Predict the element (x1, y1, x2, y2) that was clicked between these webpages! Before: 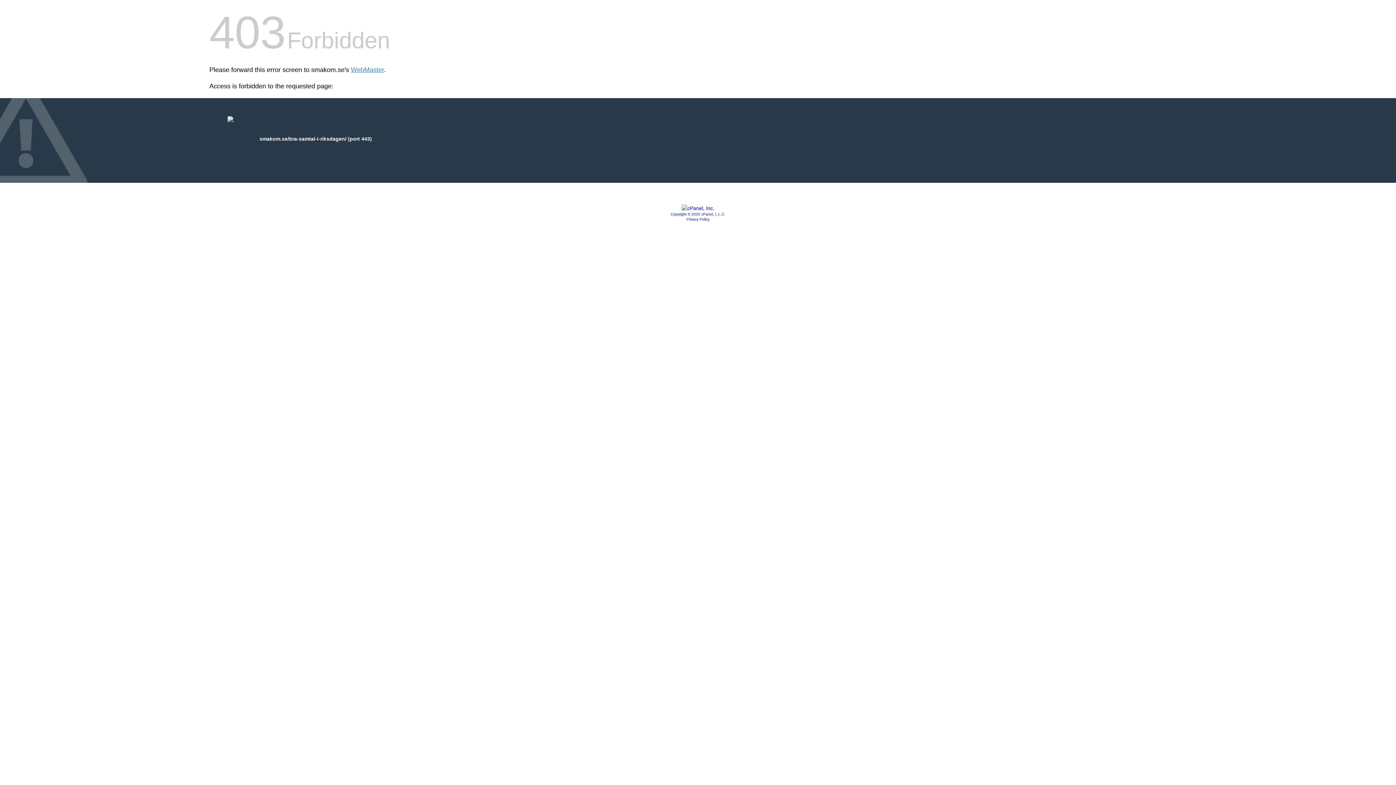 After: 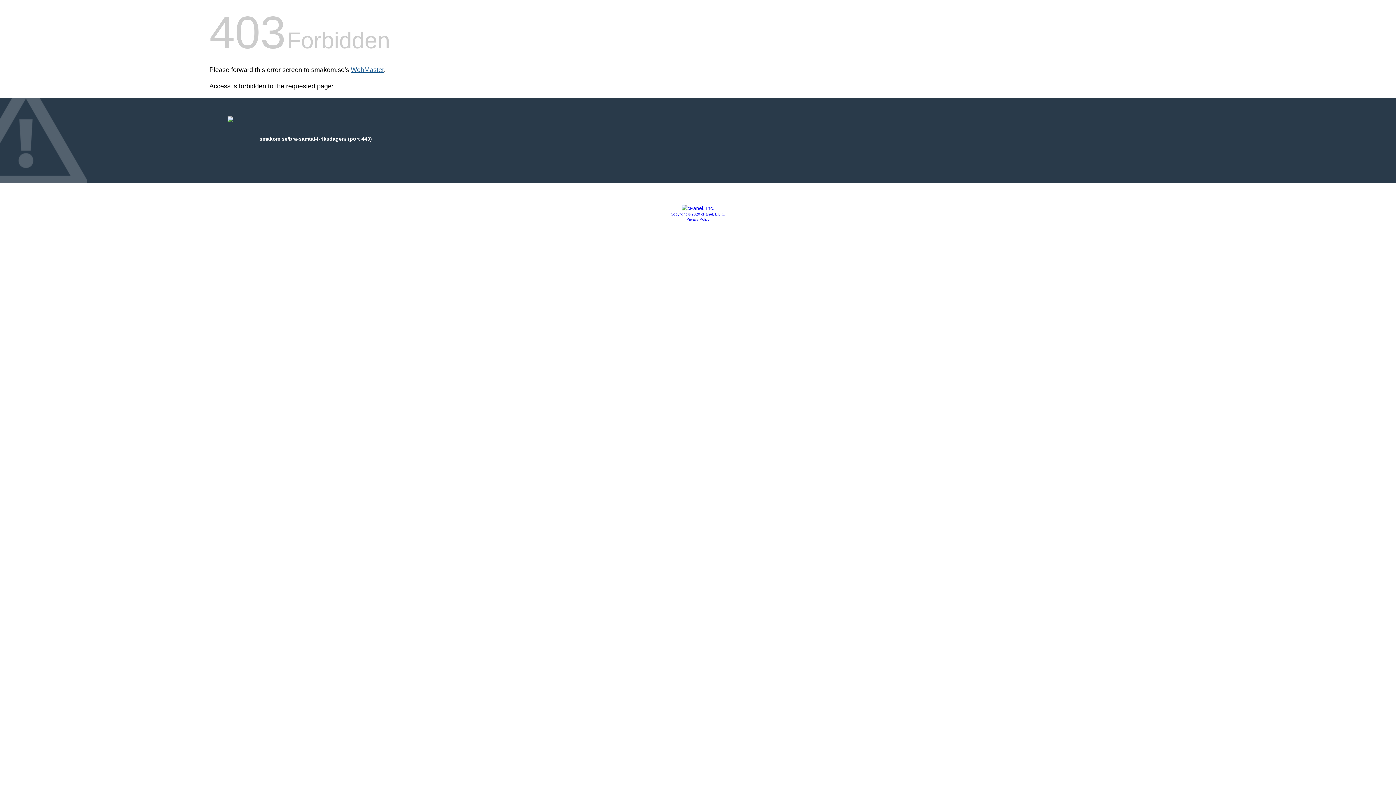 Action: bbox: (350, 66, 384, 73) label: WebMaster